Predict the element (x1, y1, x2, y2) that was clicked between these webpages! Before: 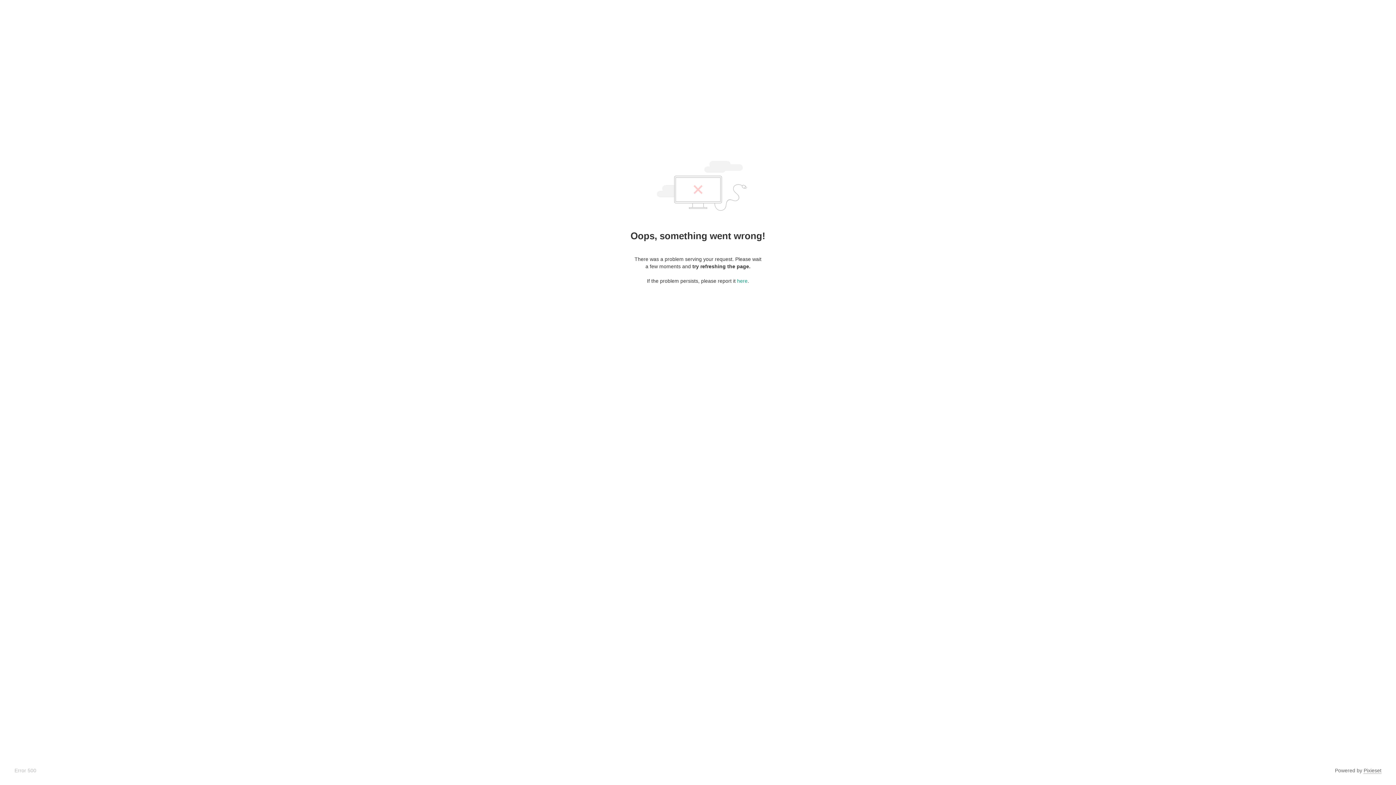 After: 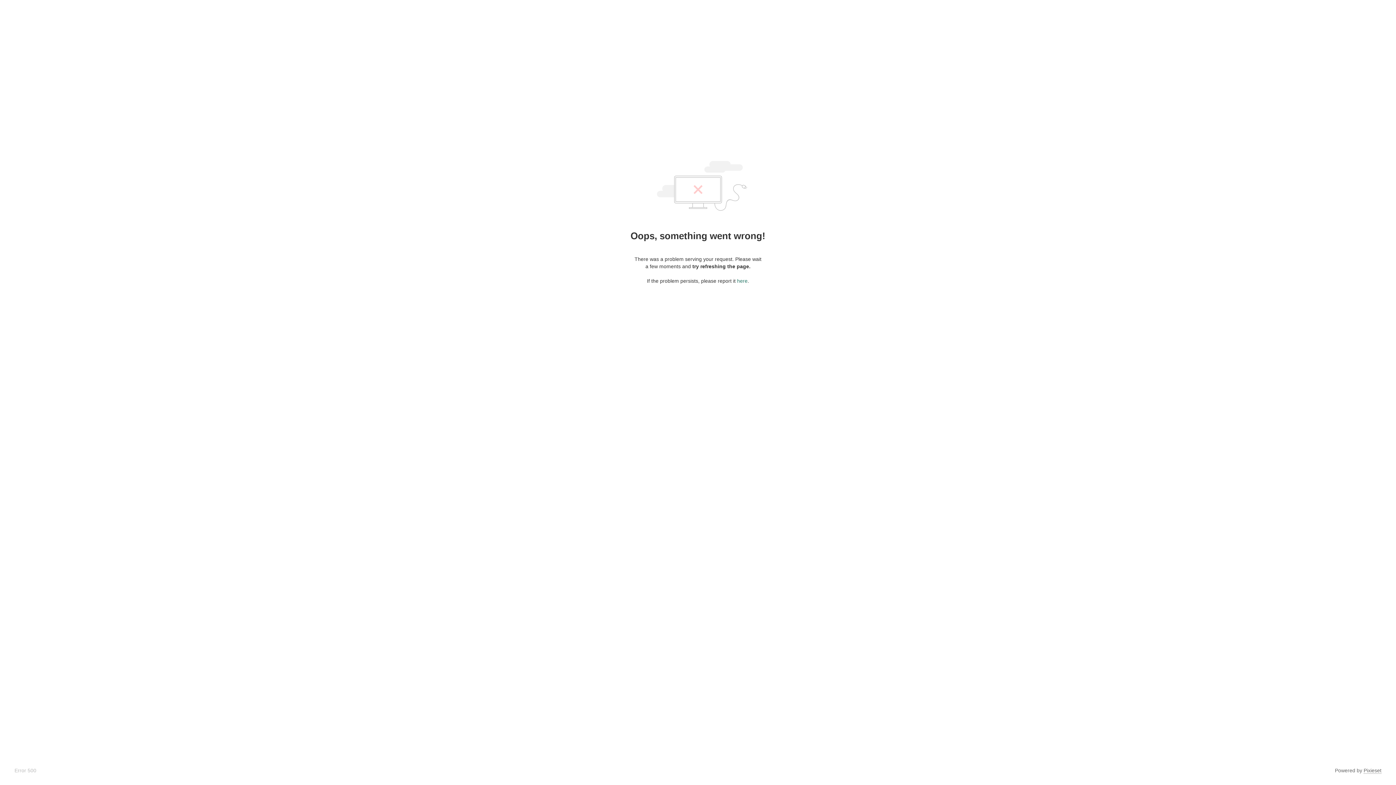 Action: label: here bbox: (737, 278, 747, 284)